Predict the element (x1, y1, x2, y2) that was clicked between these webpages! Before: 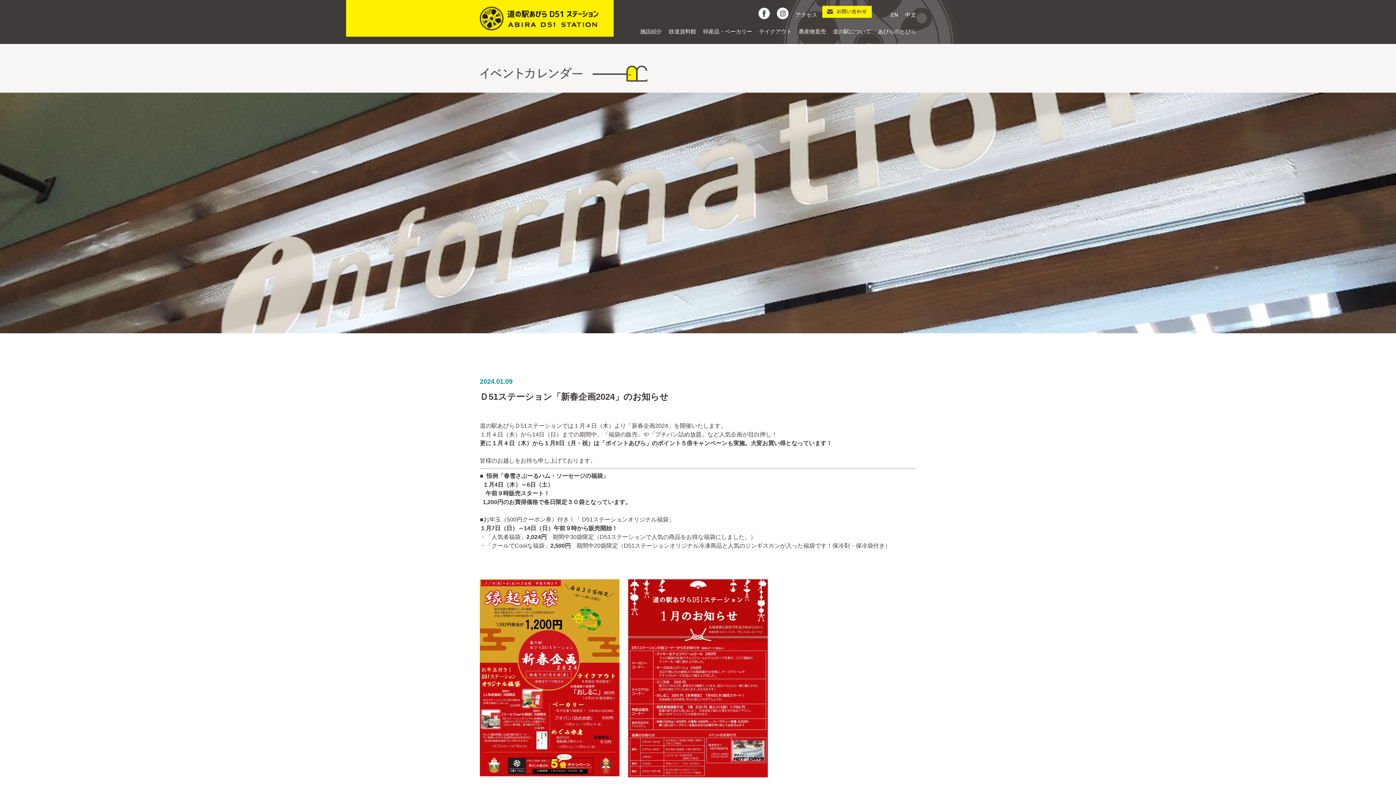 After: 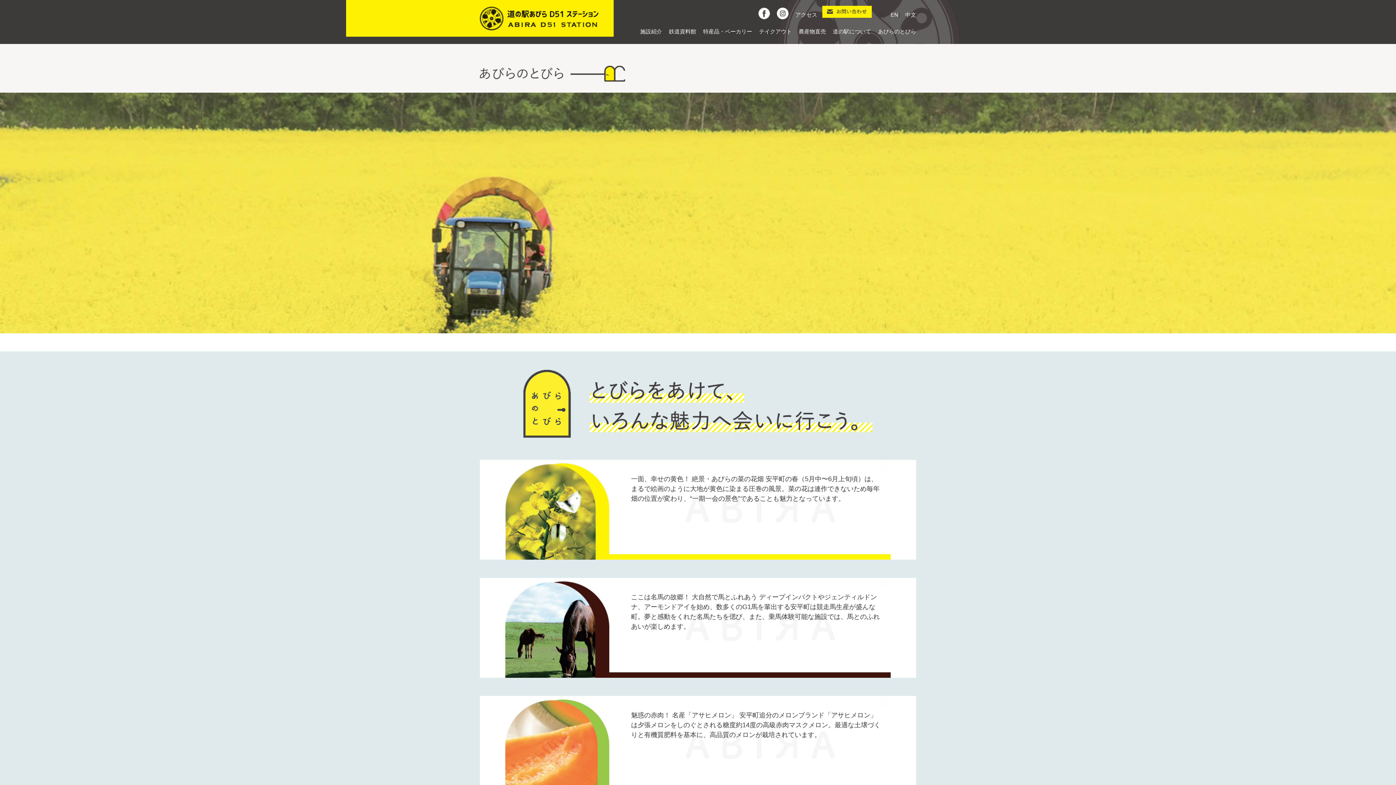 Action: label: あびらのとびら bbox: (872, 28, 916, 34)